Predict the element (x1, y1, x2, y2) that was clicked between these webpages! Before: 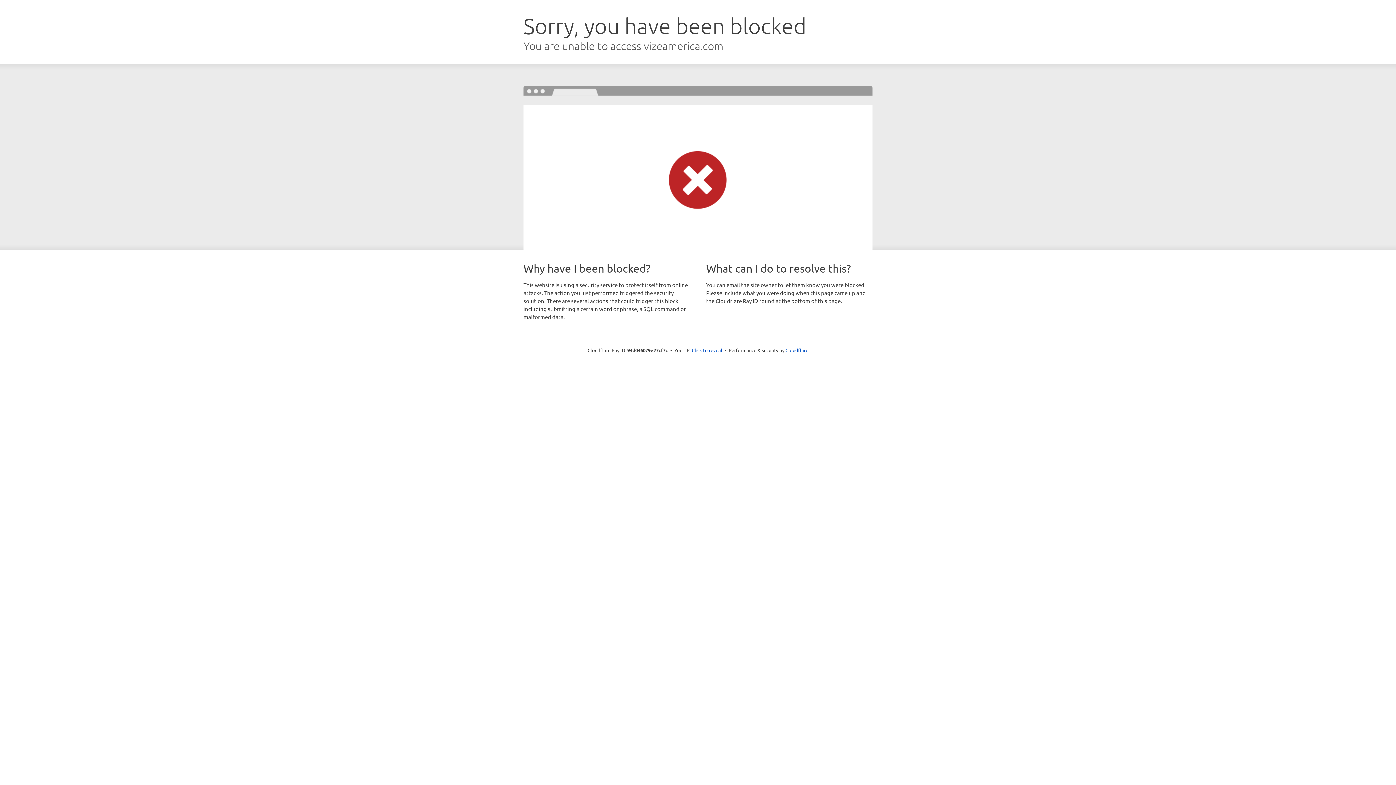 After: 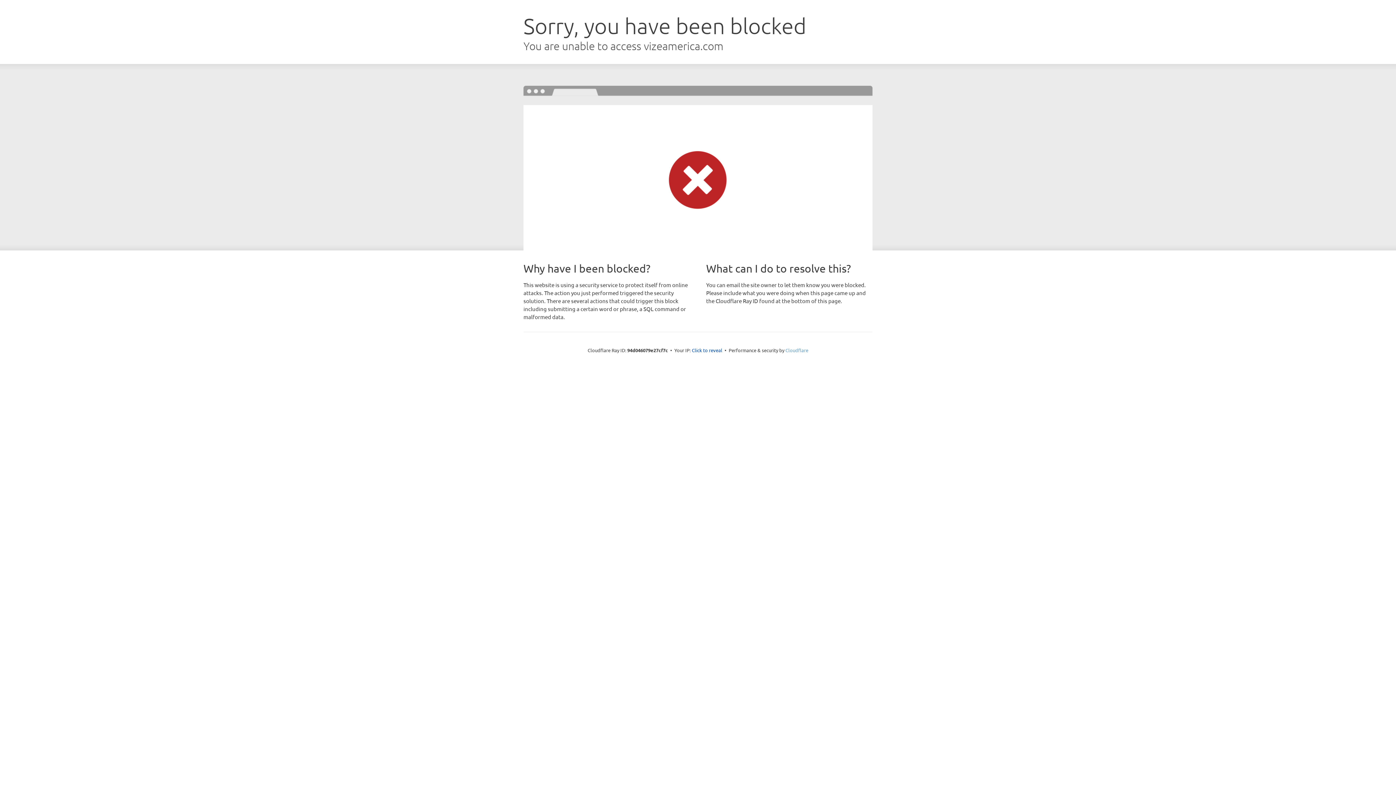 Action: bbox: (785, 347, 808, 353) label: Cloudflare